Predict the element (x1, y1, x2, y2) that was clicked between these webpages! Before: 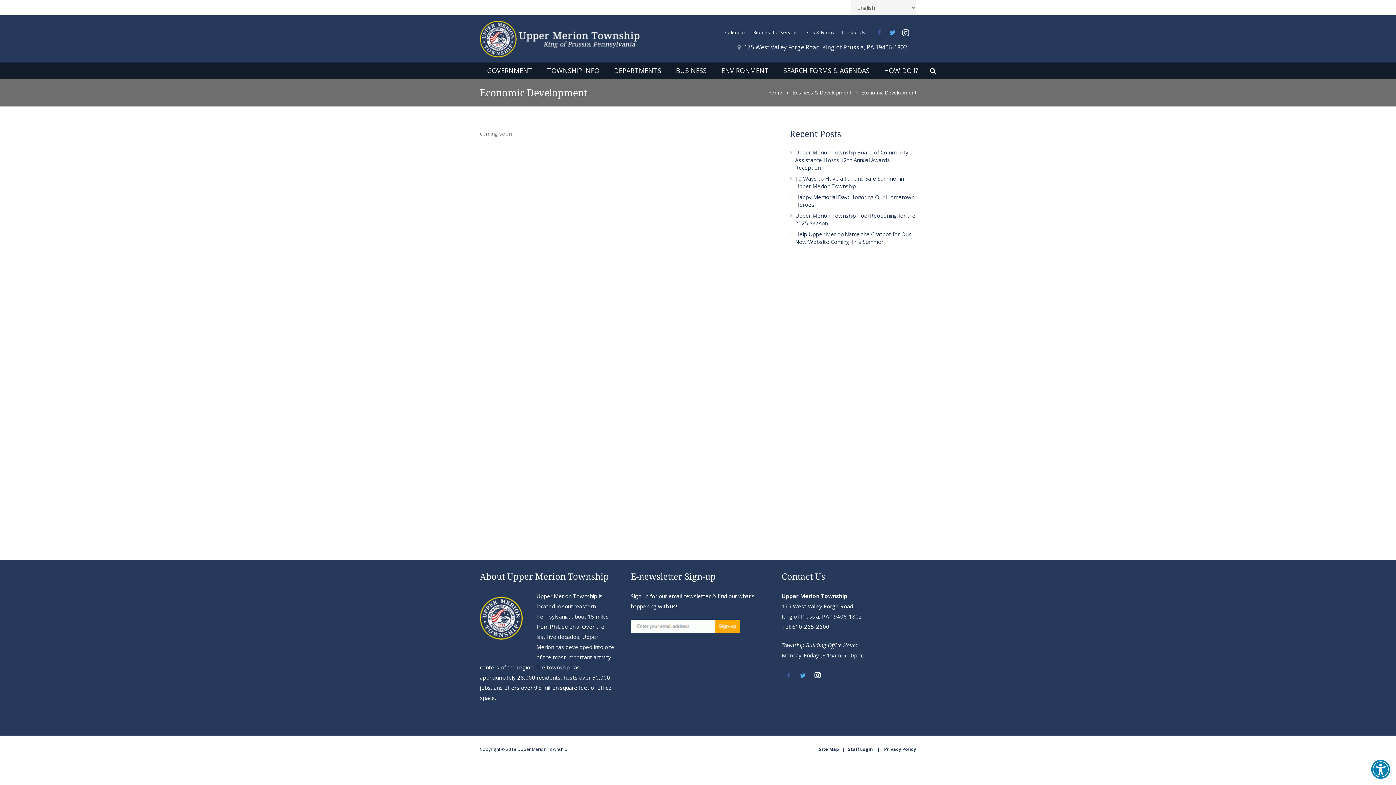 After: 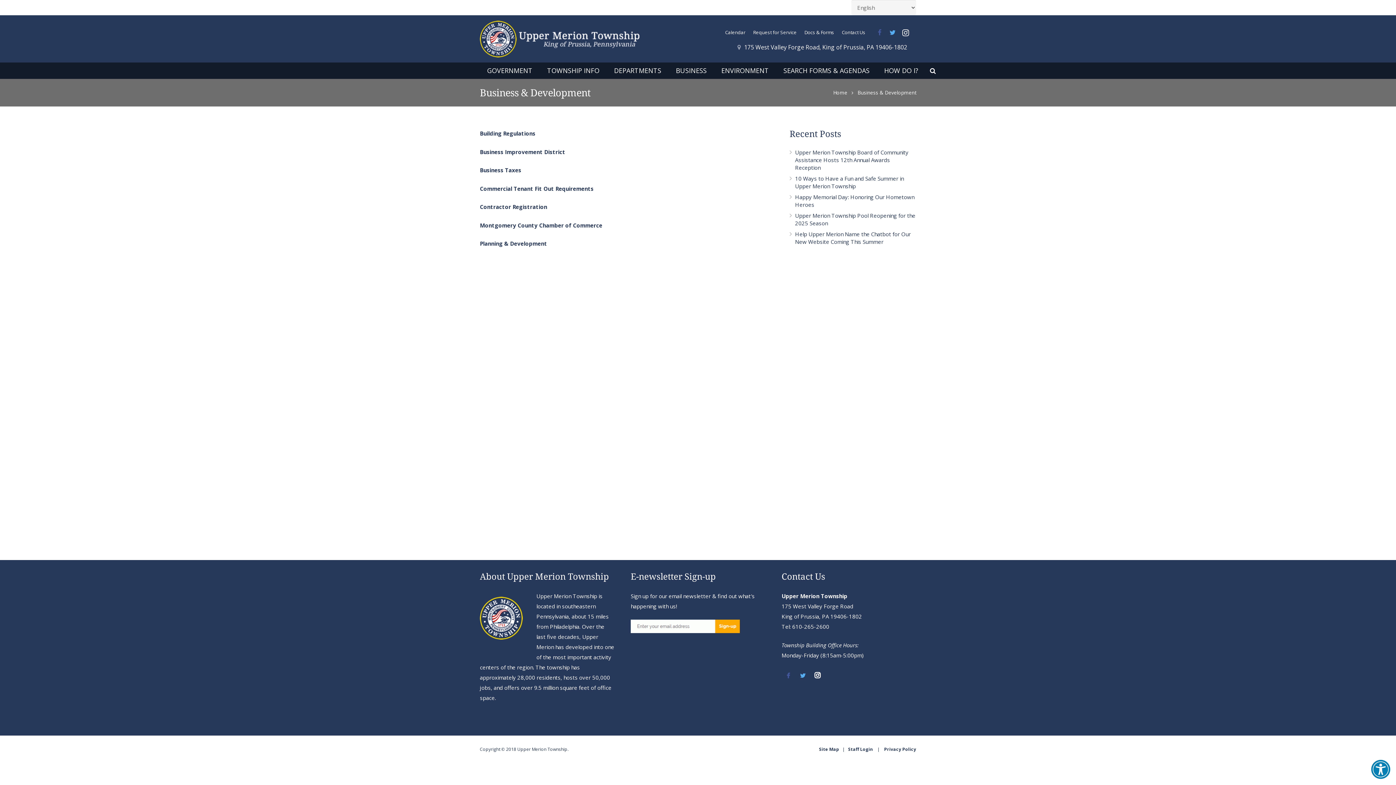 Action: bbox: (668, 62, 714, 78) label: BUSINESS